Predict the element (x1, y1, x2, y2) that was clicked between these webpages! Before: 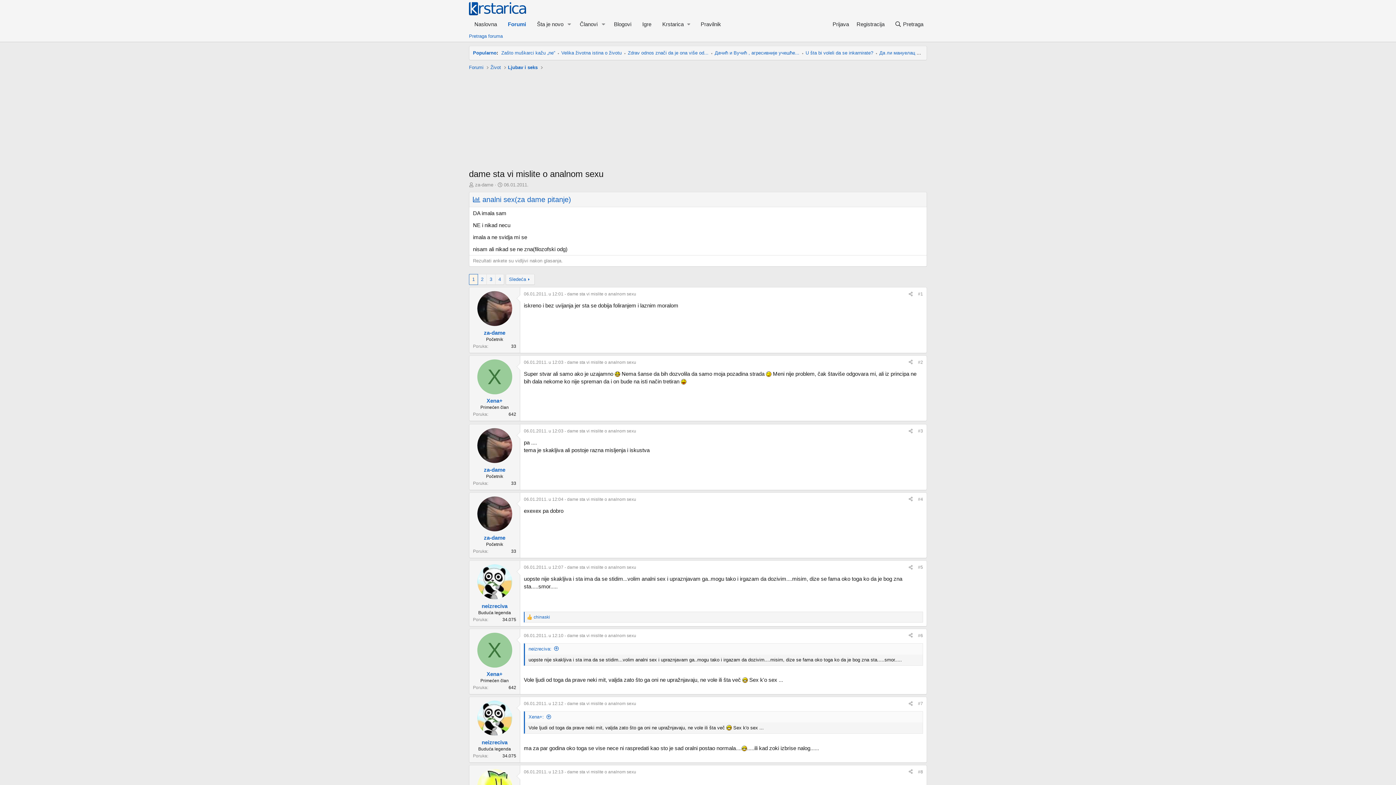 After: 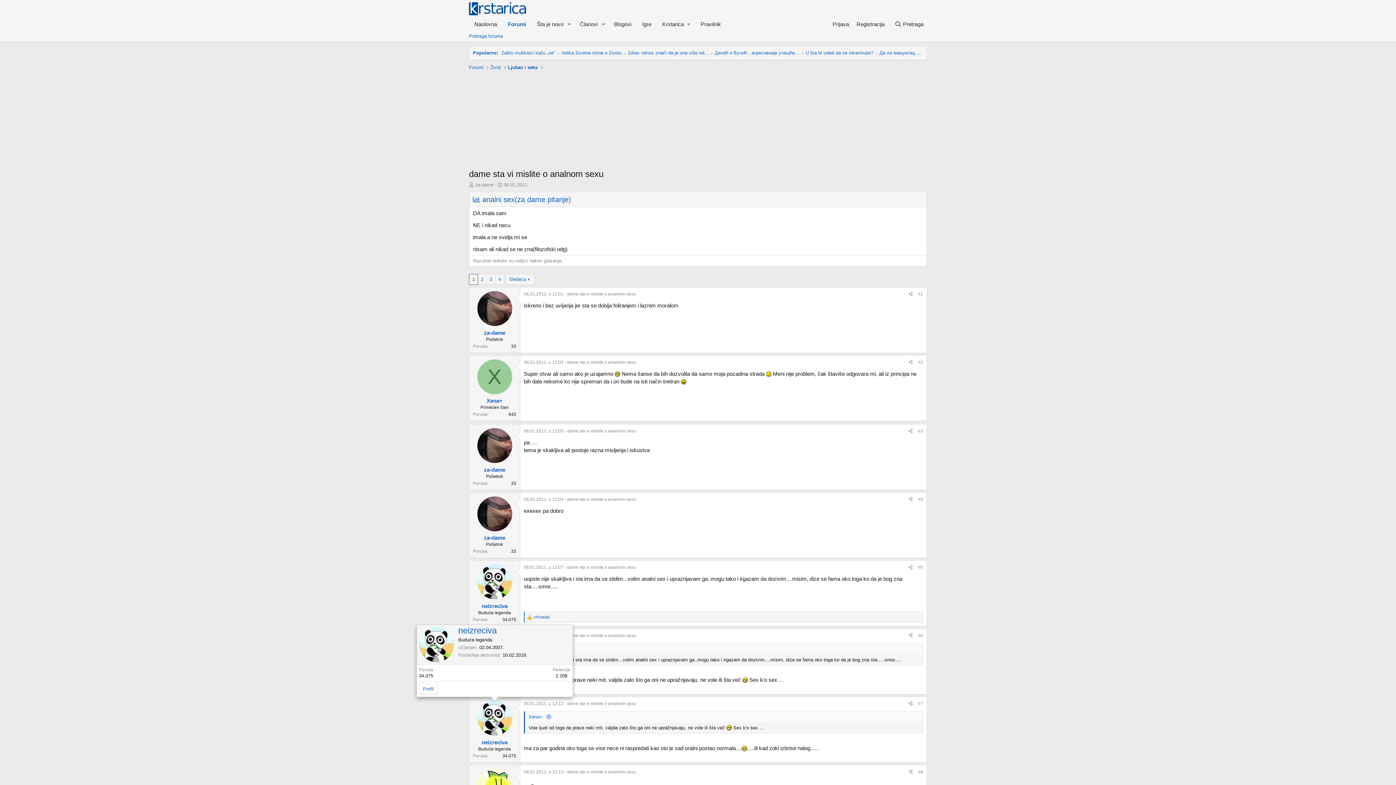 Action: bbox: (477, 701, 512, 736)